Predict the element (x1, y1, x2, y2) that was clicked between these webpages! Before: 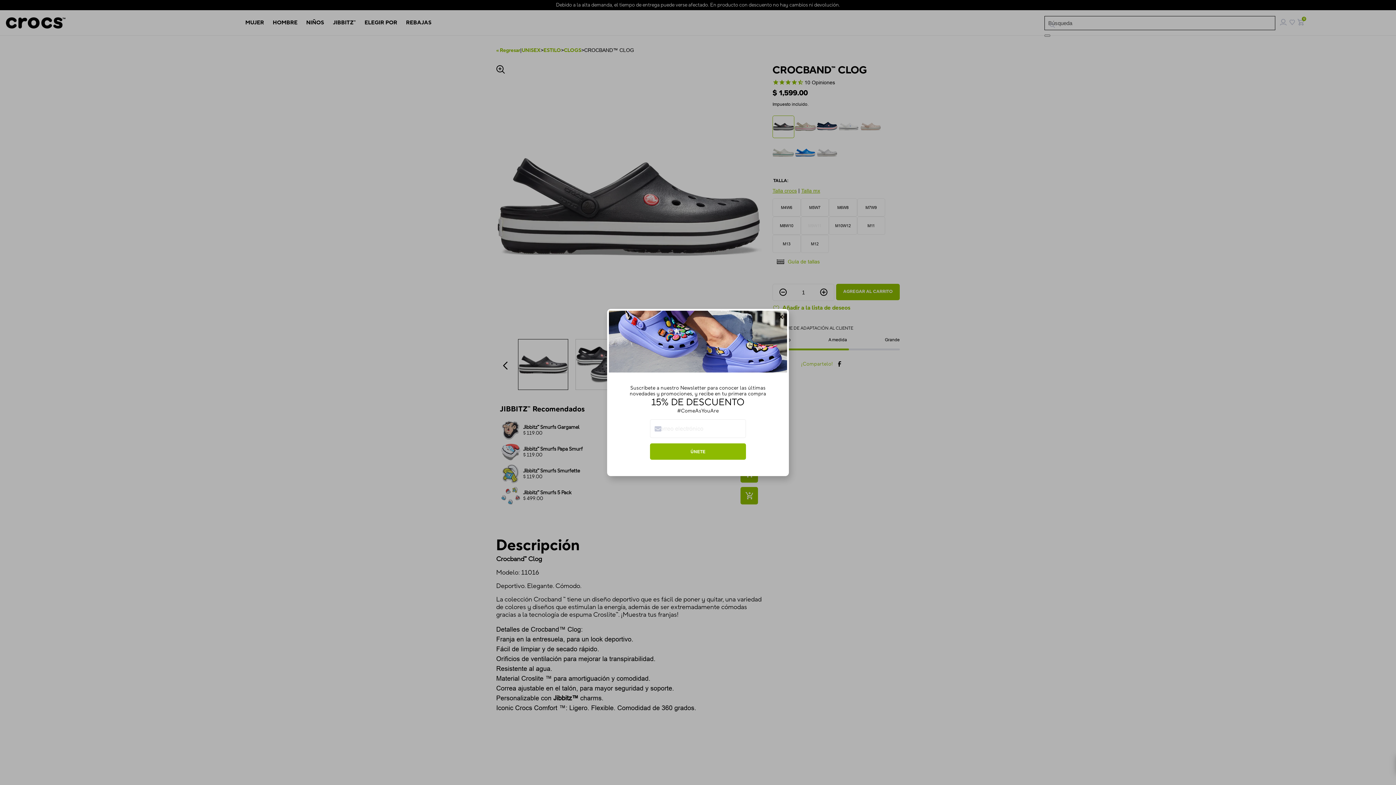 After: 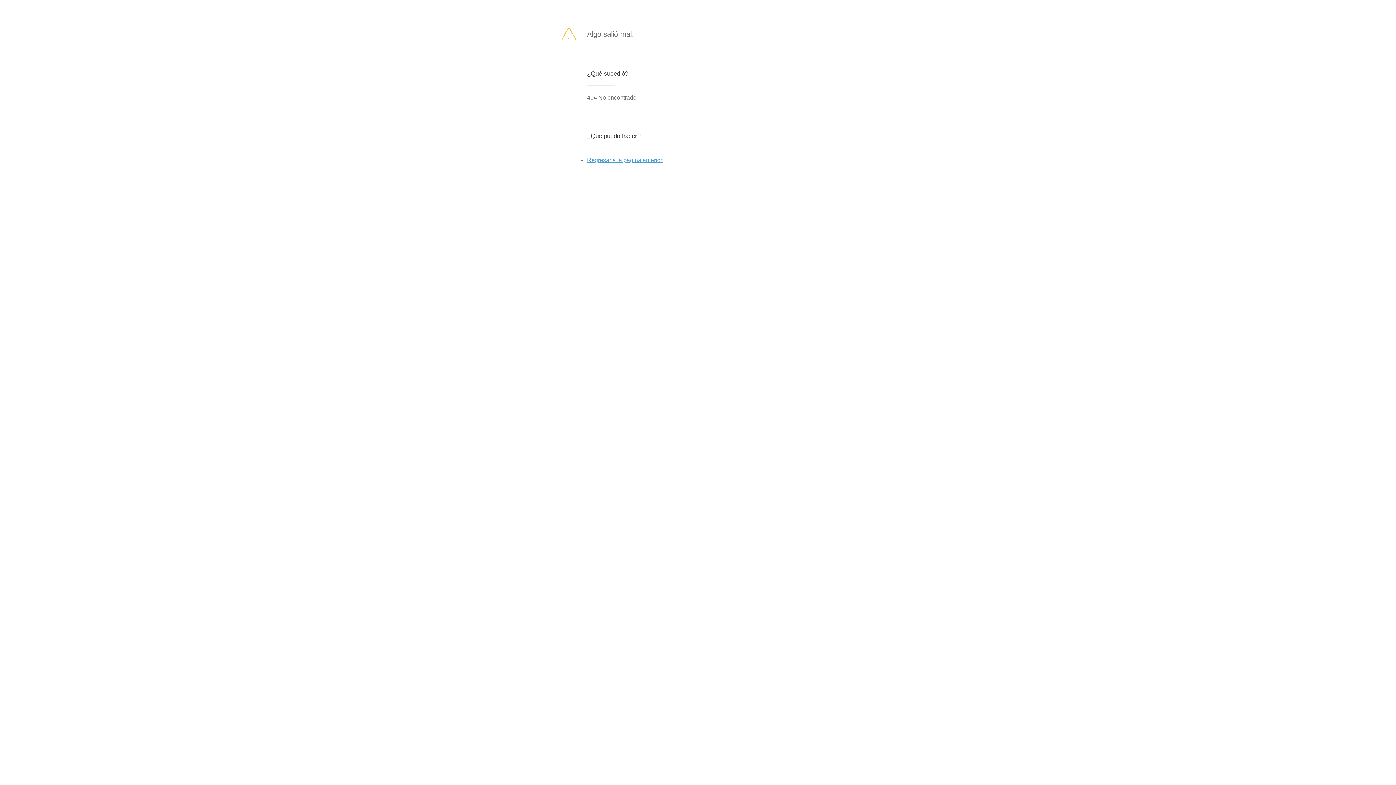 Action: label: ÚNETE bbox: (650, 443, 746, 460)